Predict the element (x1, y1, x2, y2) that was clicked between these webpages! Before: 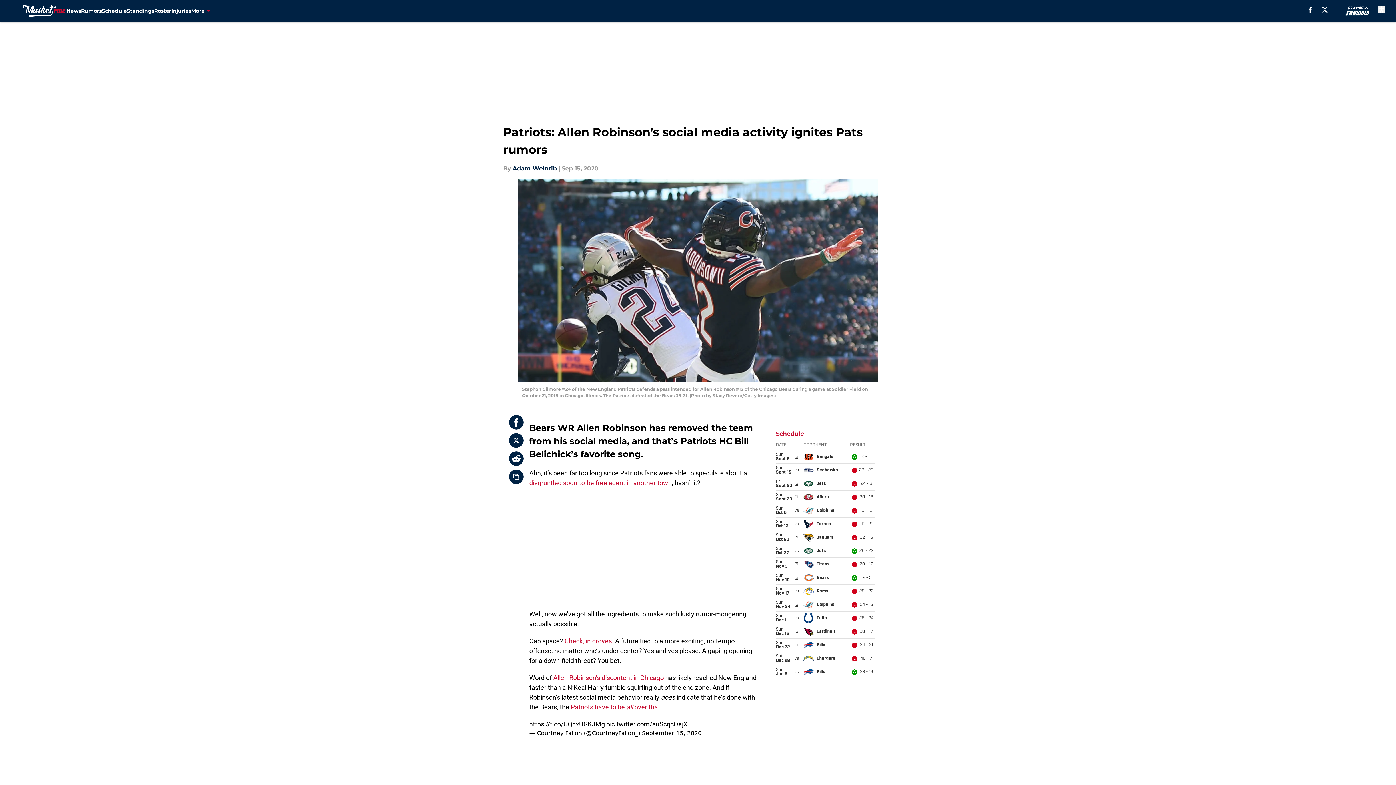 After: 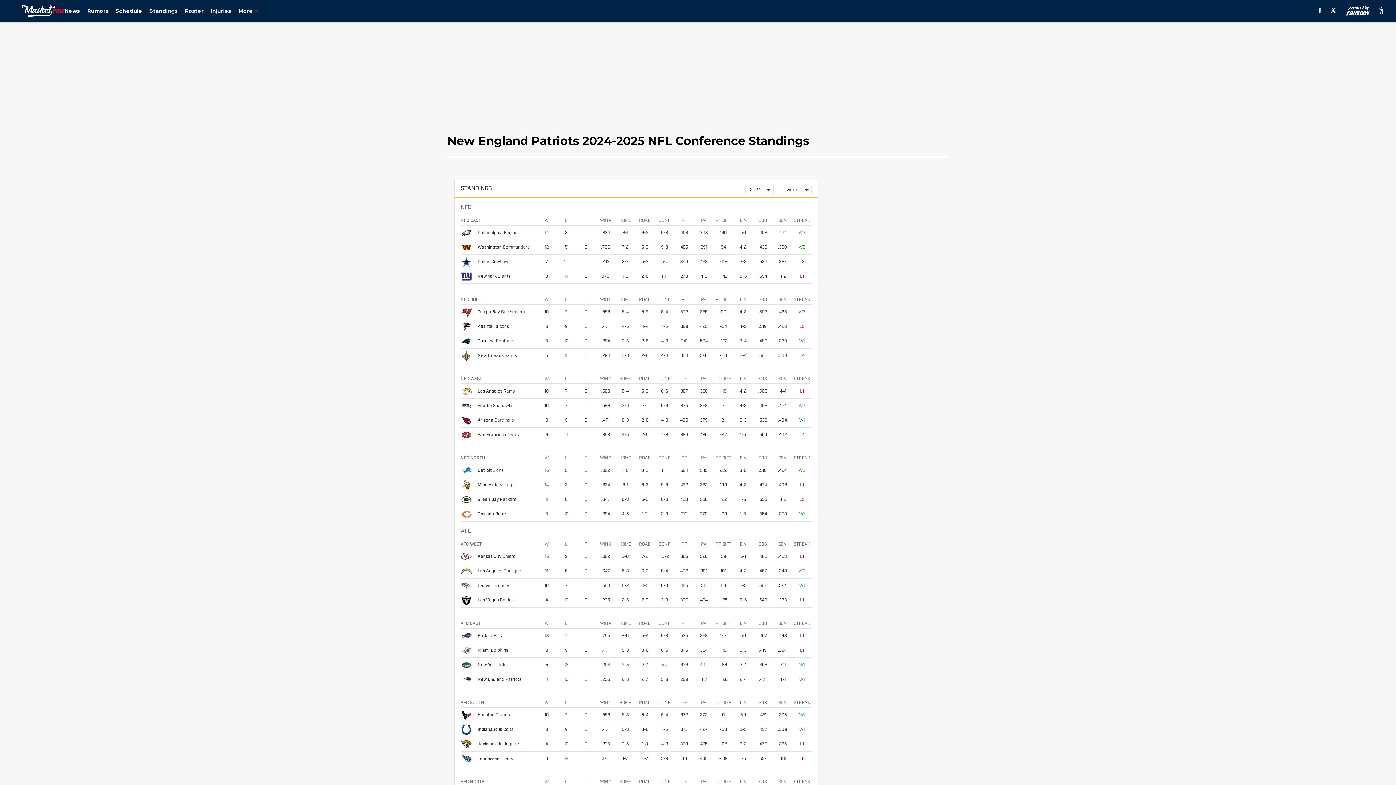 Action: label: Standings bbox: (126, 0, 154, 21)